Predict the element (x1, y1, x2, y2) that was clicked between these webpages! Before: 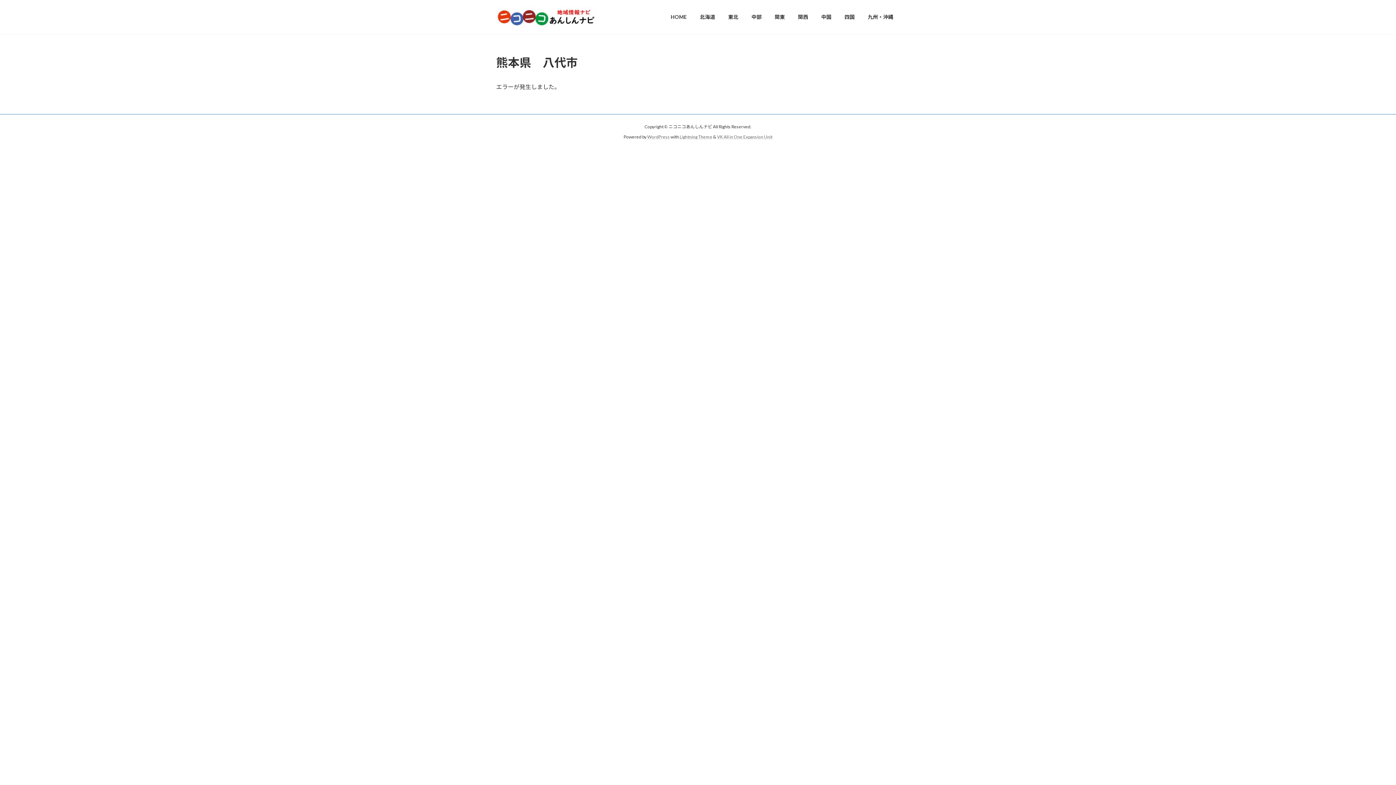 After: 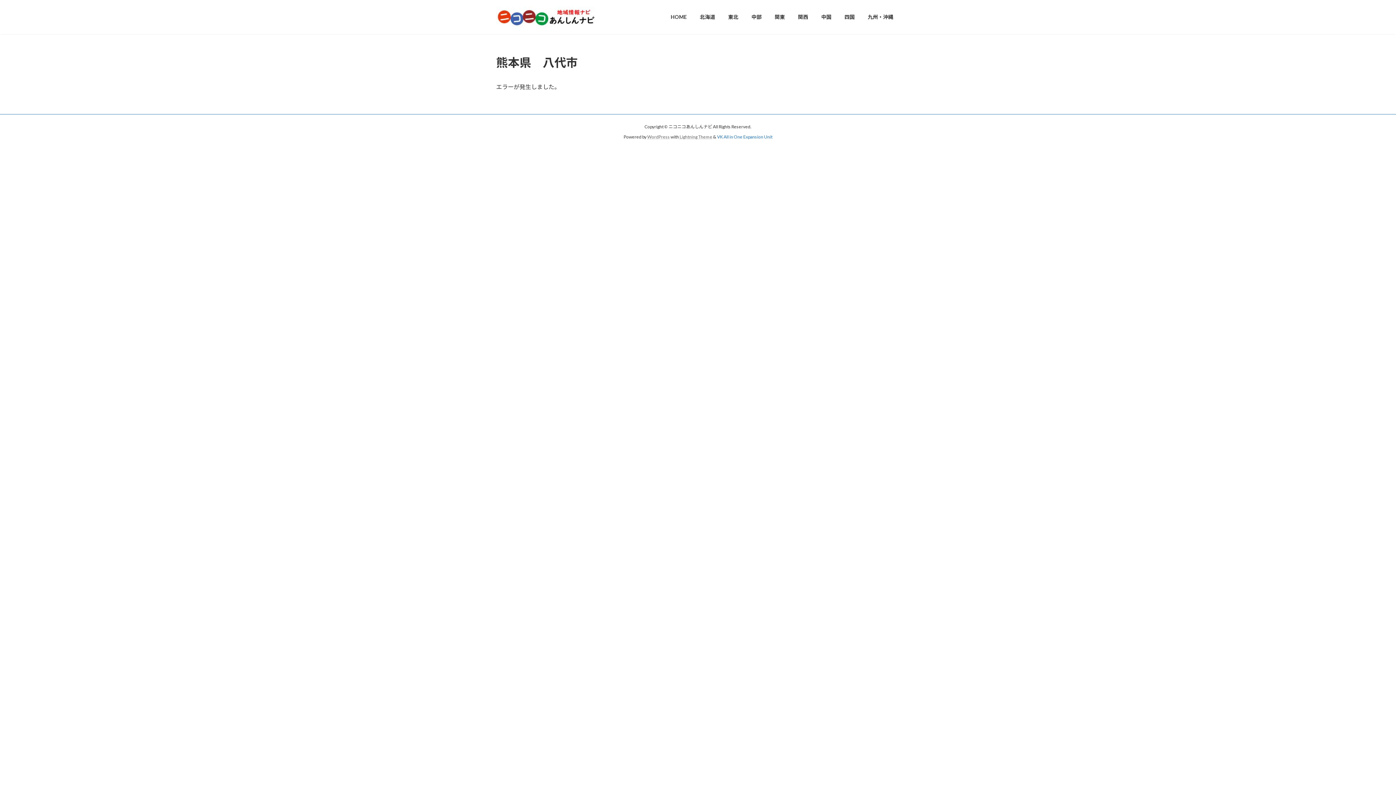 Action: bbox: (717, 134, 772, 139) label: VK All in One Expansion Unit